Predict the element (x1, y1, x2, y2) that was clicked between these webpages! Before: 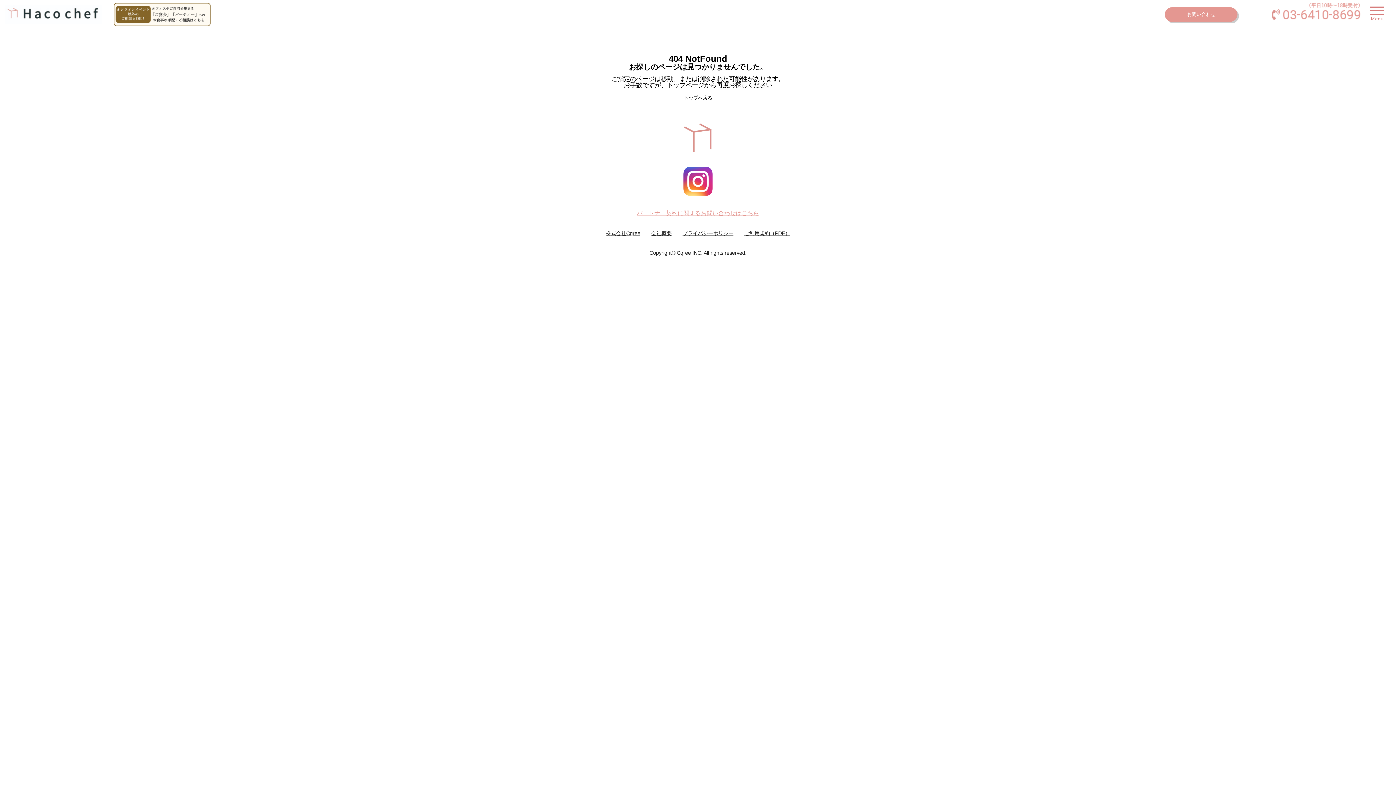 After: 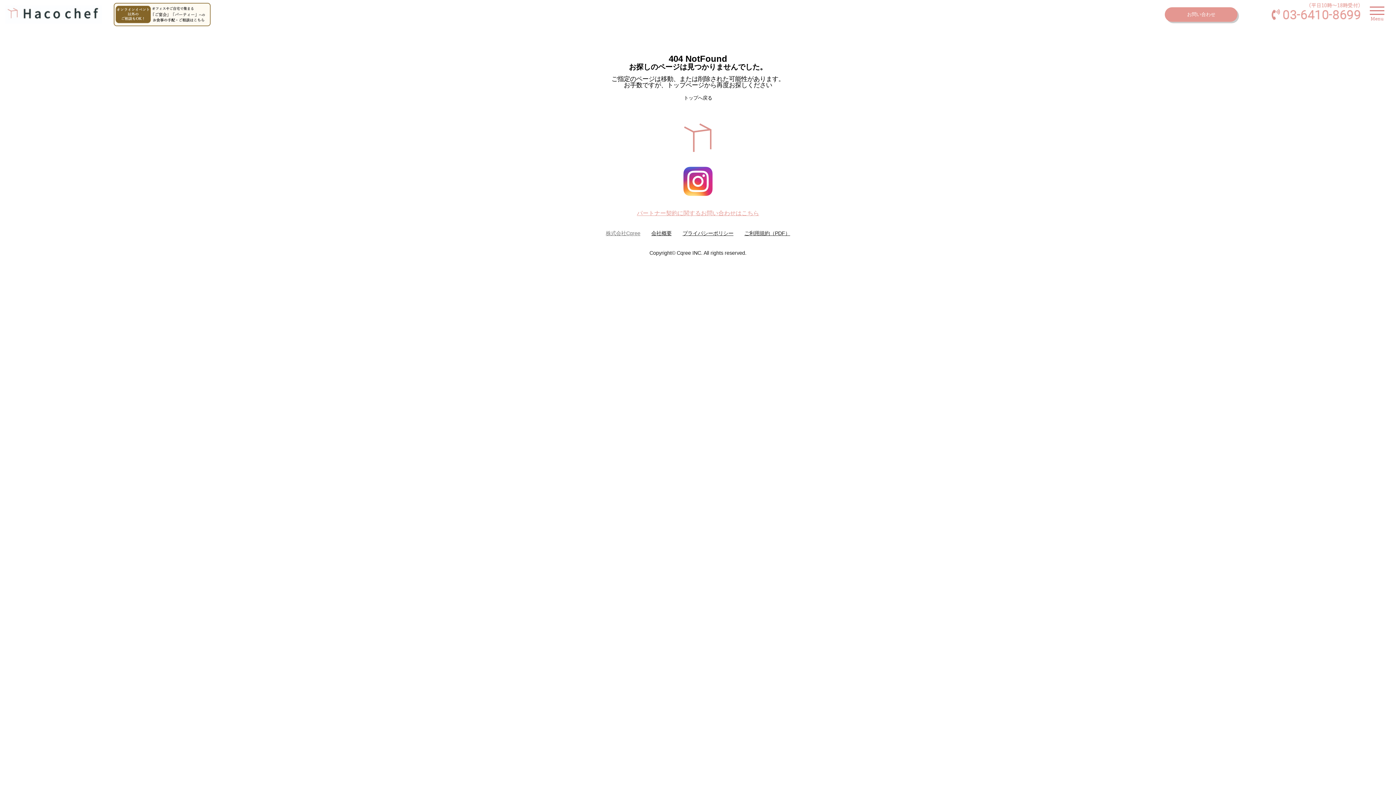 Action: bbox: (606, 230, 640, 236) label: 株式会社Cqree